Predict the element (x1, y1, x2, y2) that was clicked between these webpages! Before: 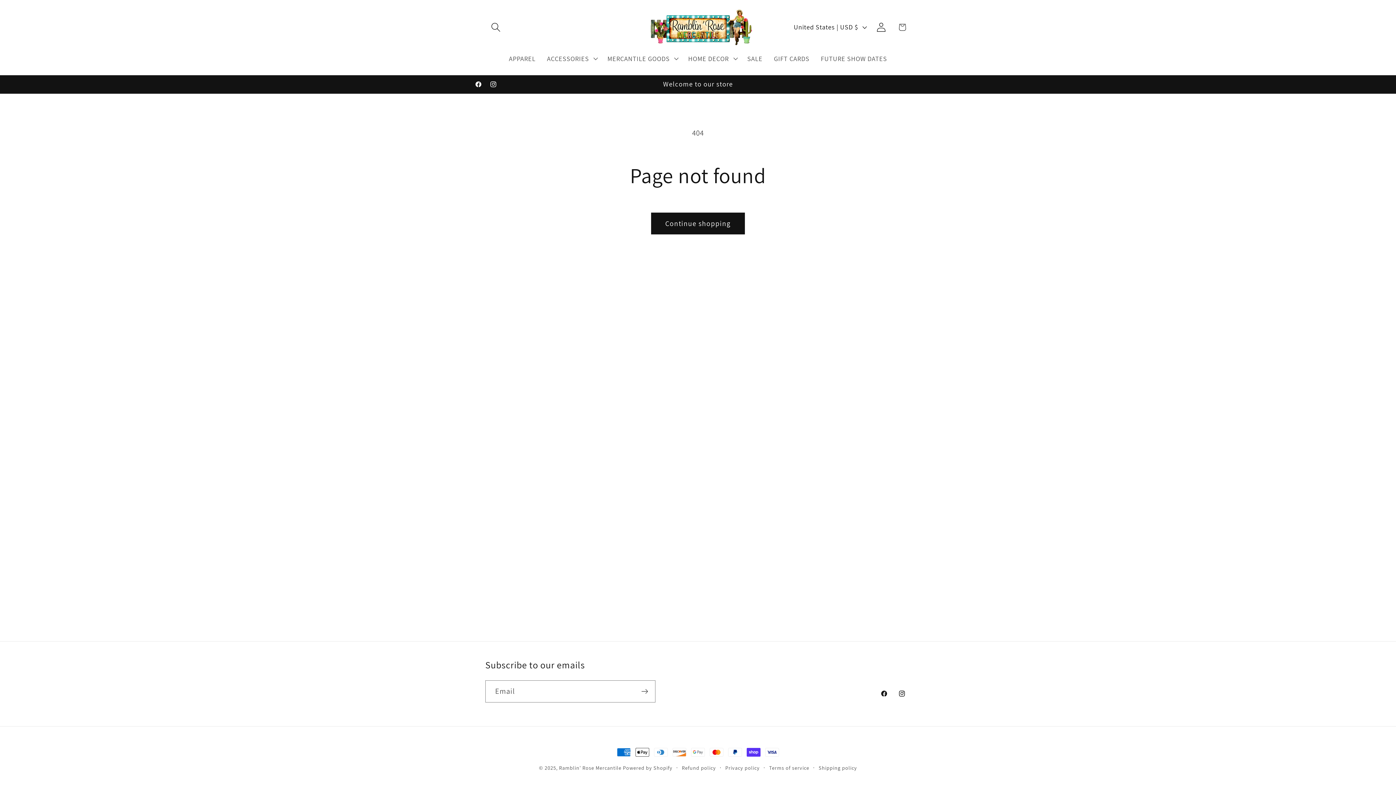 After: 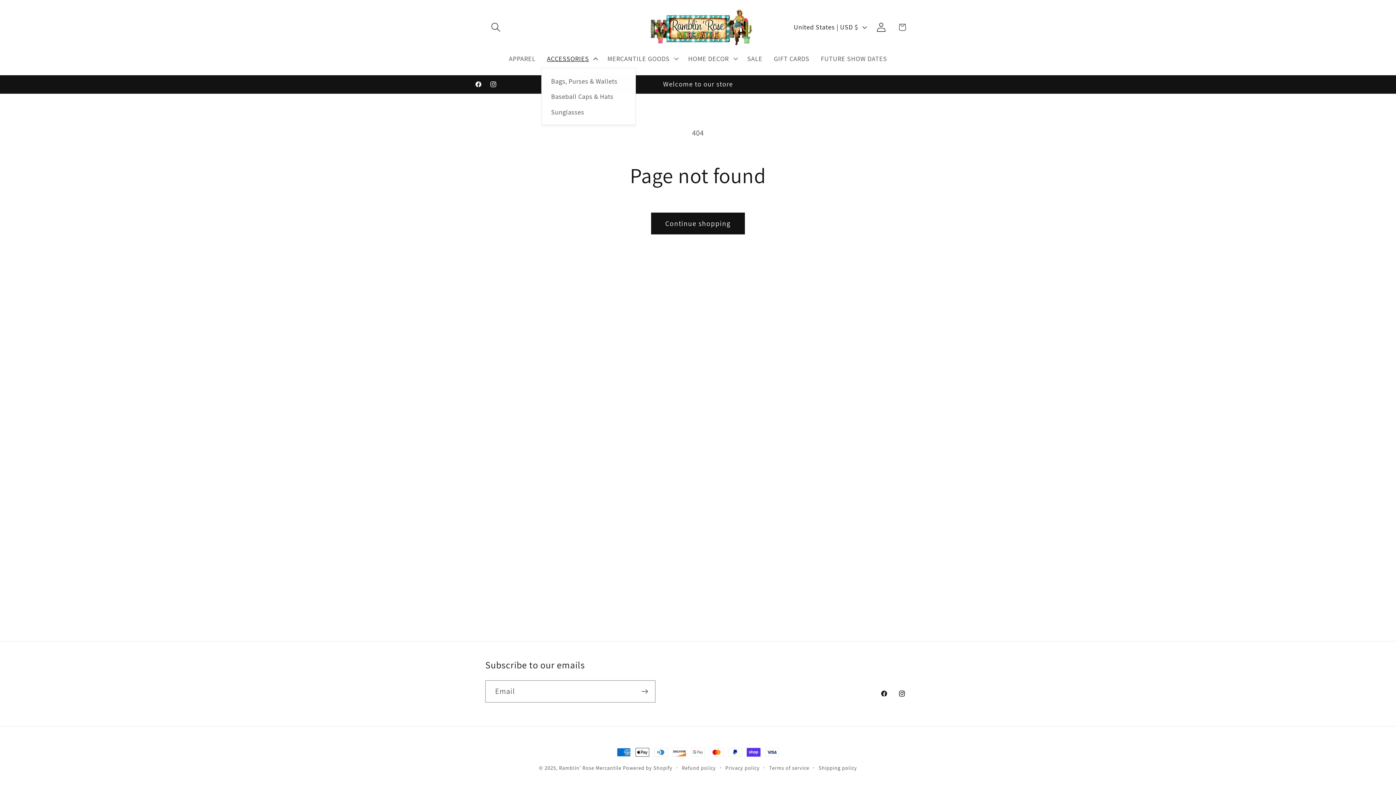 Action: bbox: (541, 48, 601, 68) label: ACCESSORIES